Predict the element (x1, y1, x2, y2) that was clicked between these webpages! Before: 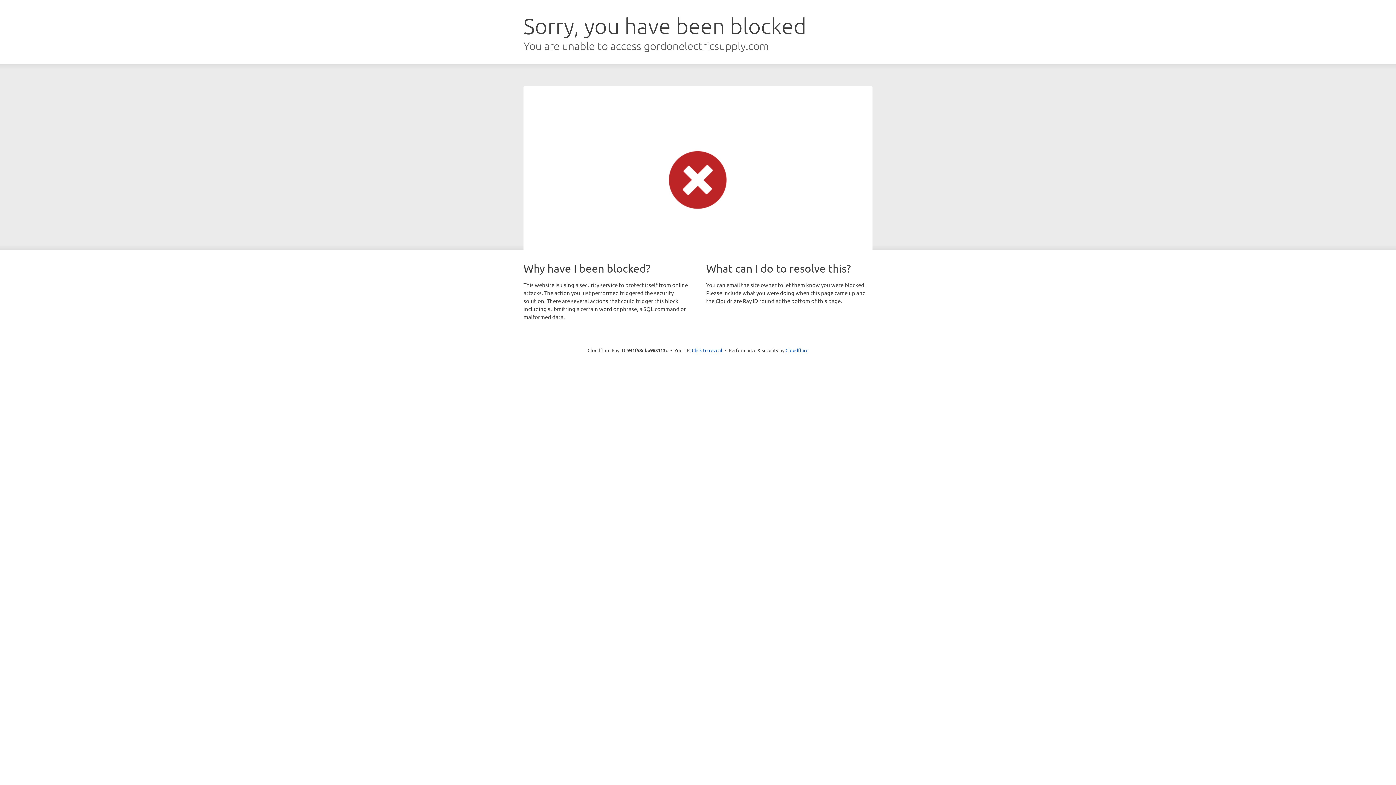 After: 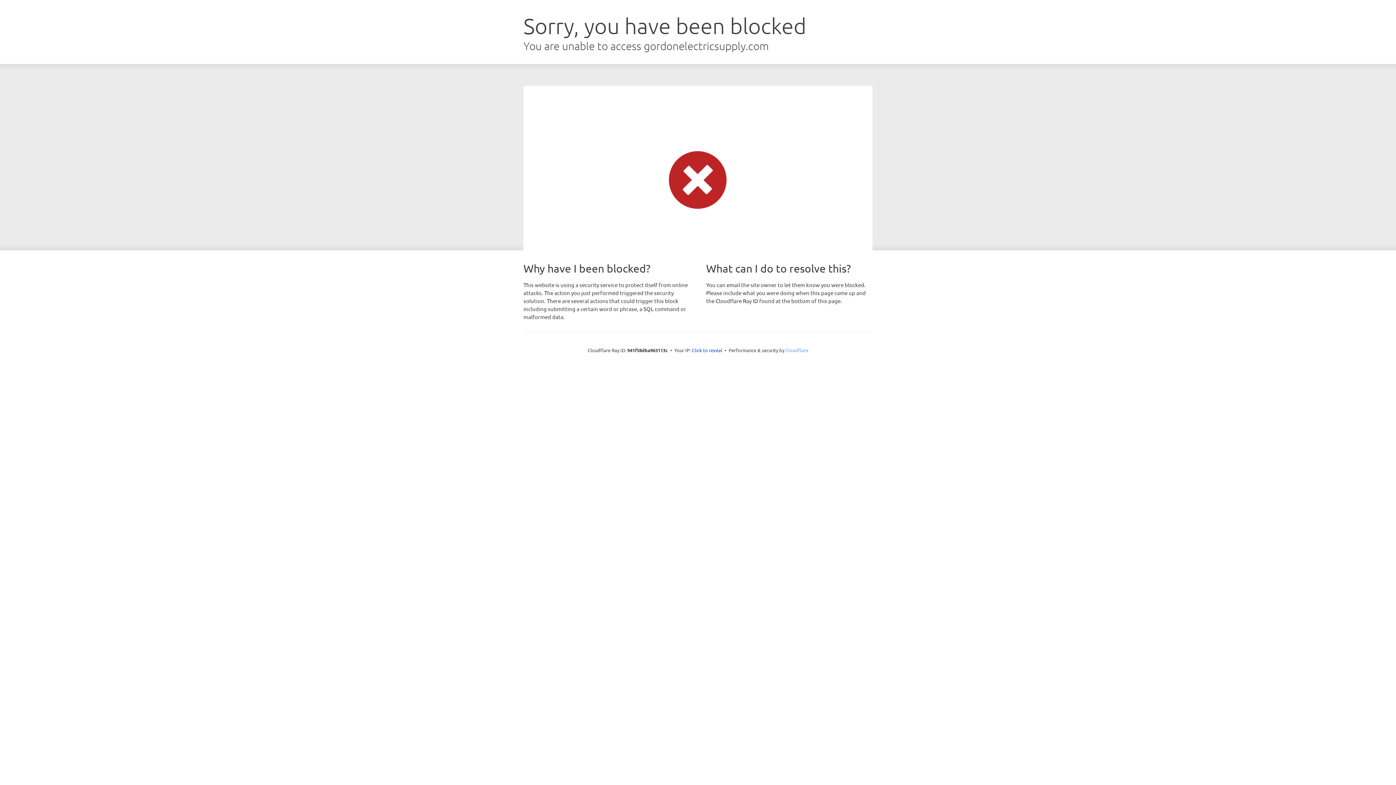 Action: label: Cloudflare bbox: (785, 347, 808, 353)